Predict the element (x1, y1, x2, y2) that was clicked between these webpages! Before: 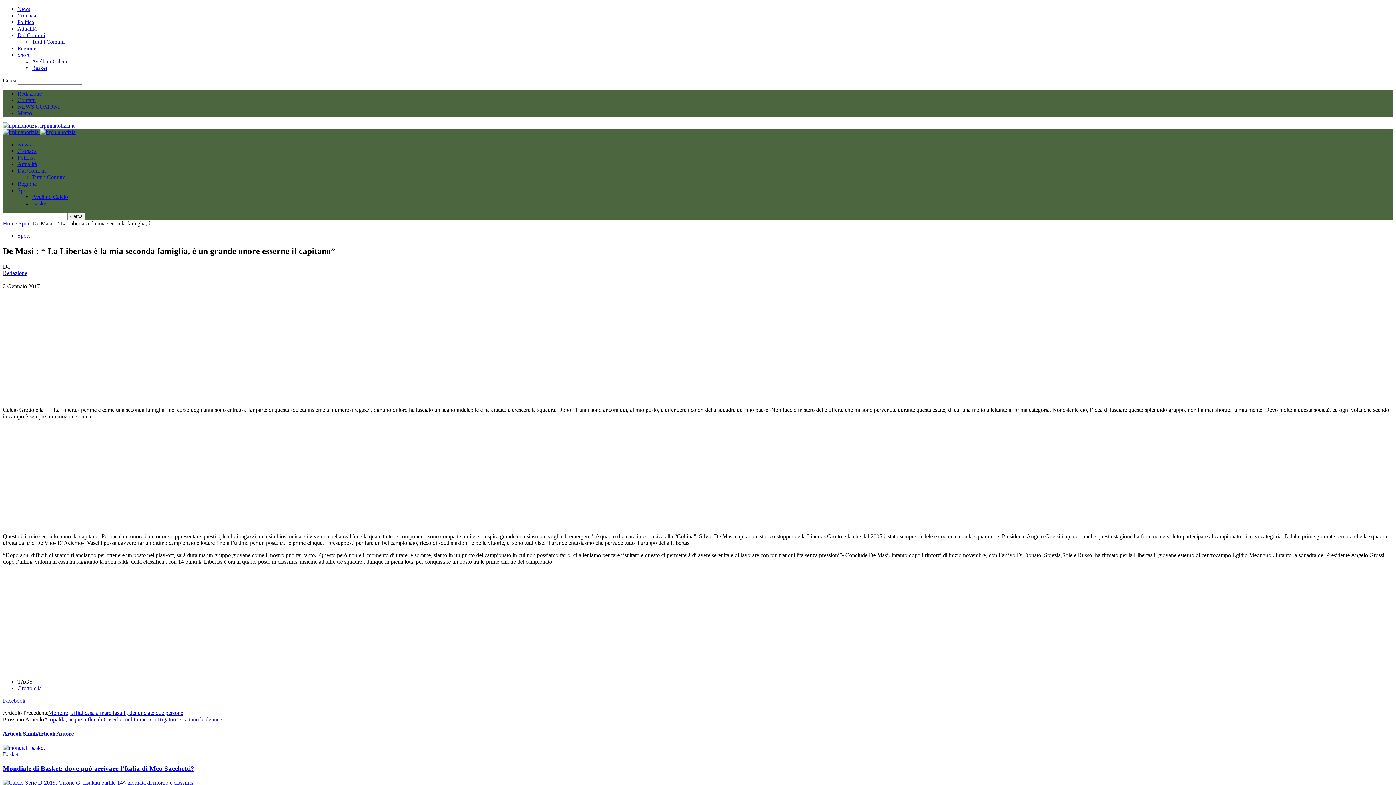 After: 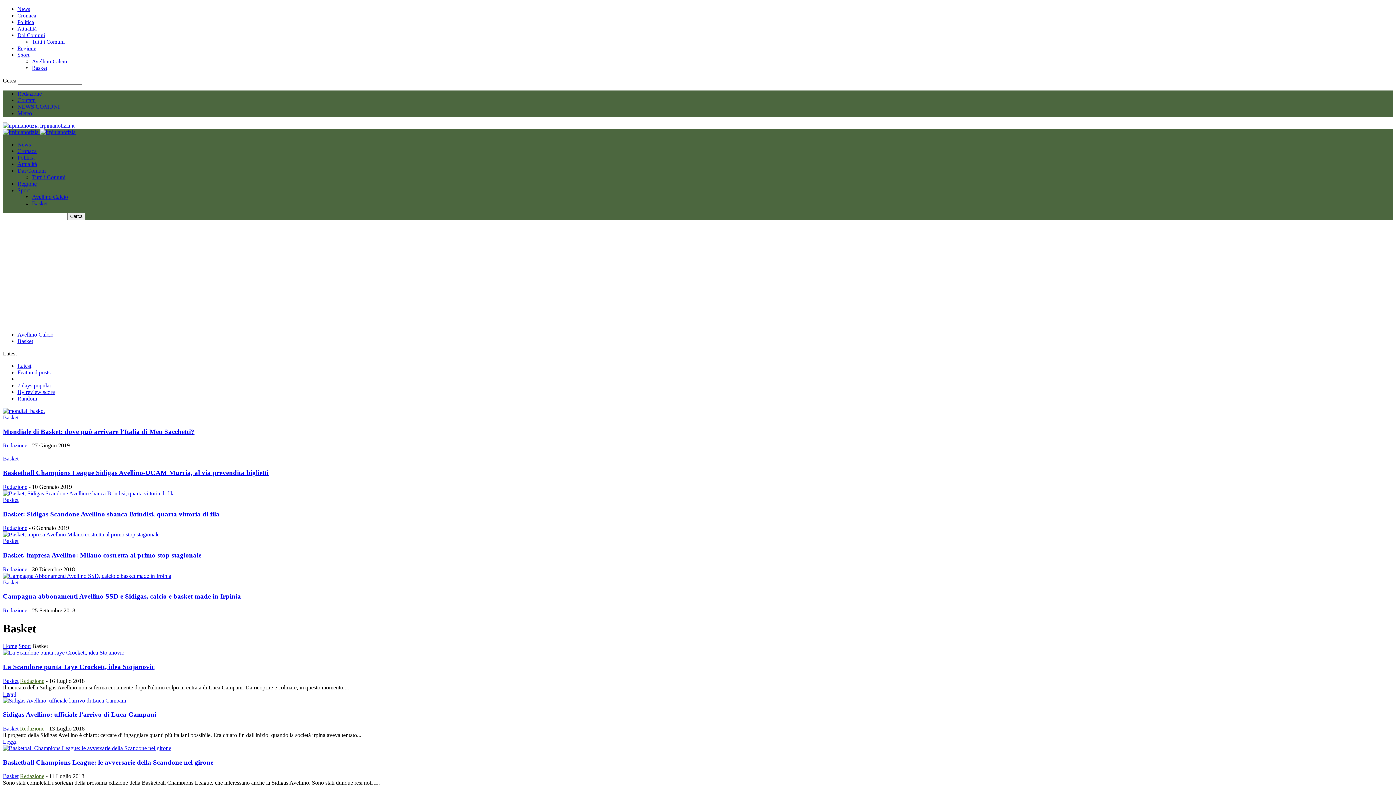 Action: bbox: (2, 751, 18, 757) label: Basket